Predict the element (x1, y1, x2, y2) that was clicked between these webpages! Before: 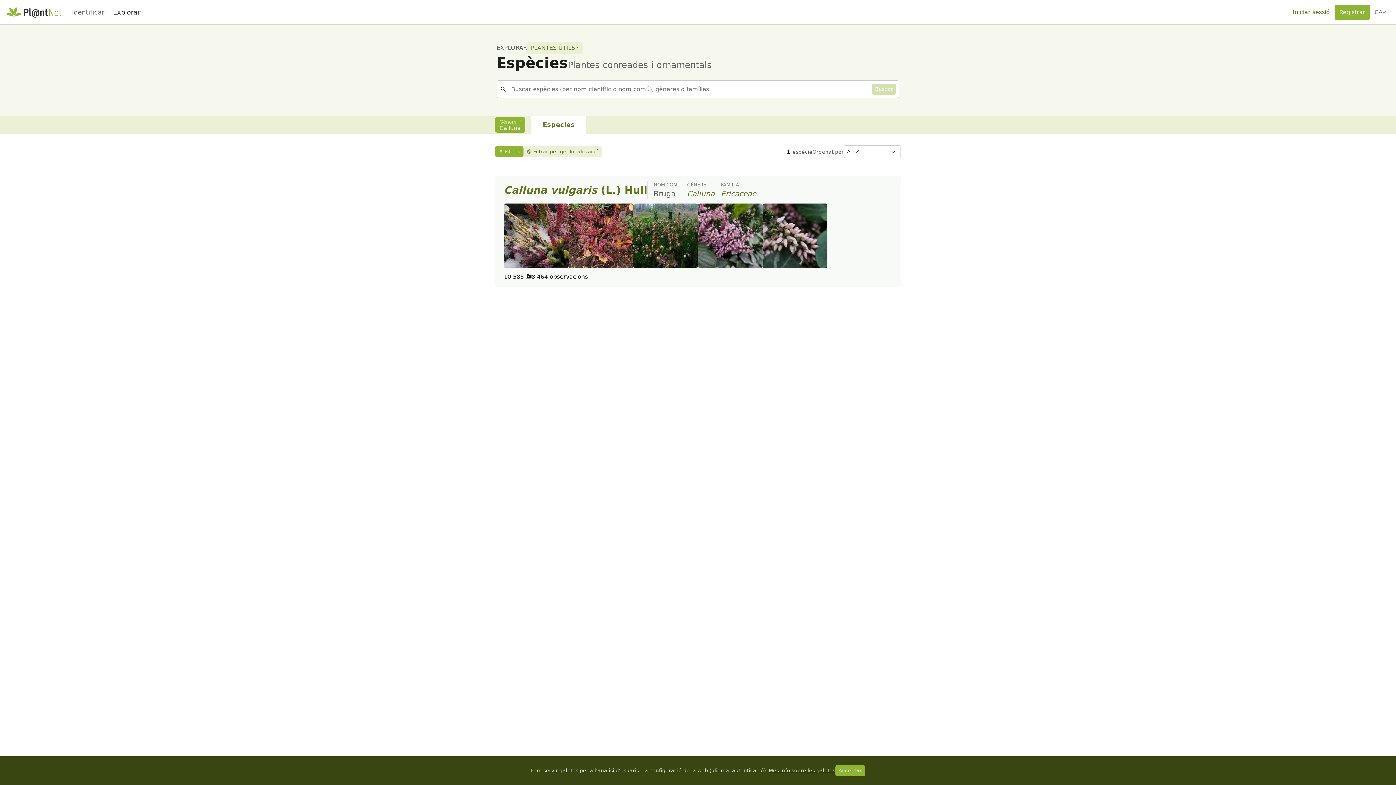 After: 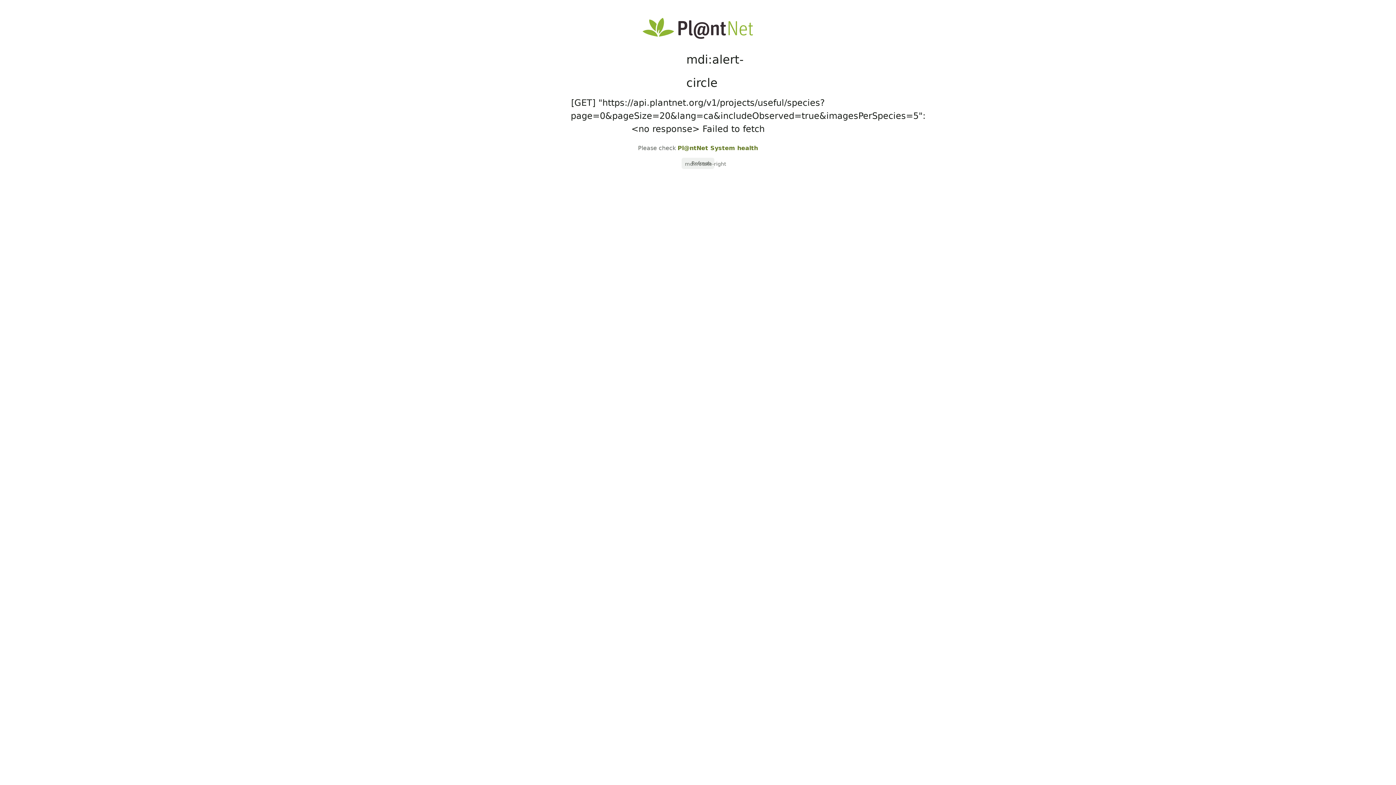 Action: bbox: (517, 117, 524, 124) label: Esborrar